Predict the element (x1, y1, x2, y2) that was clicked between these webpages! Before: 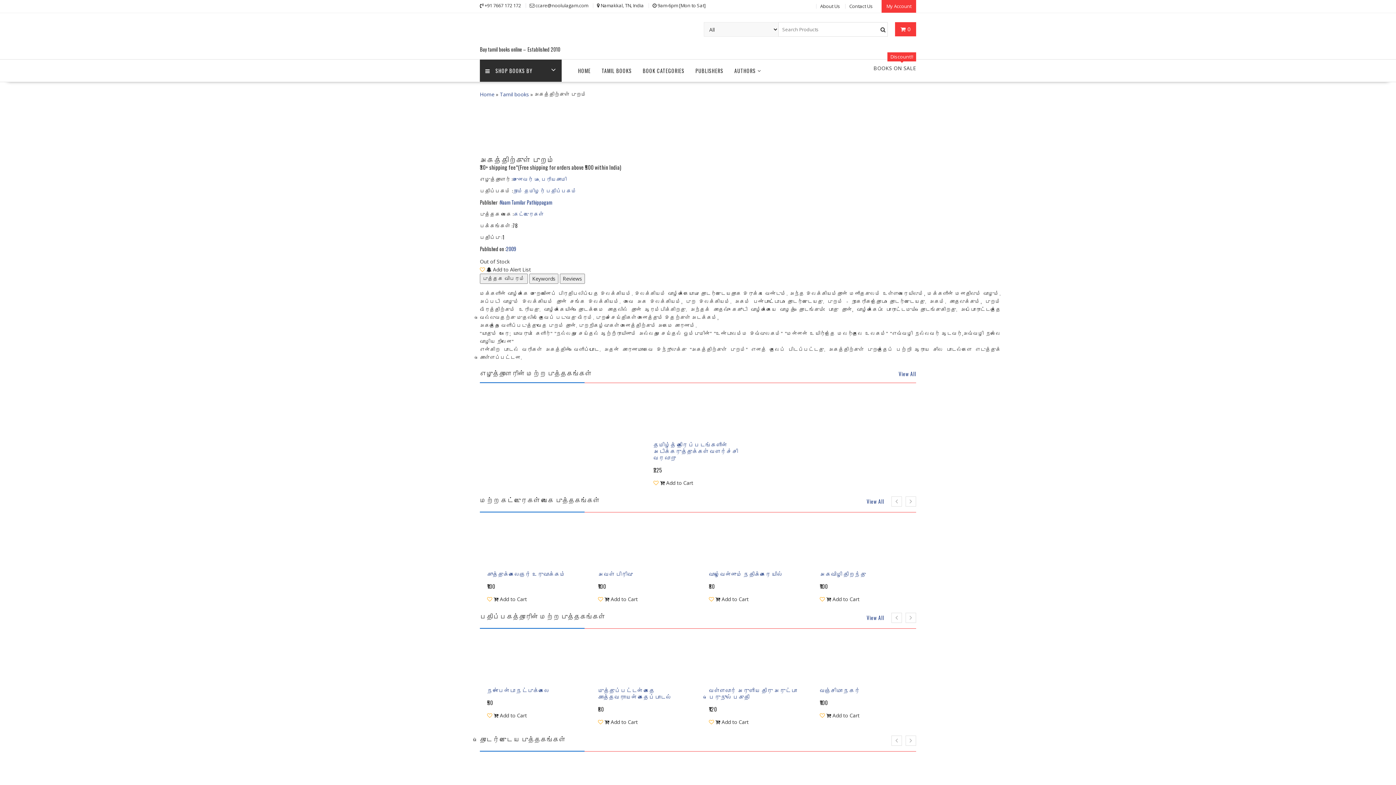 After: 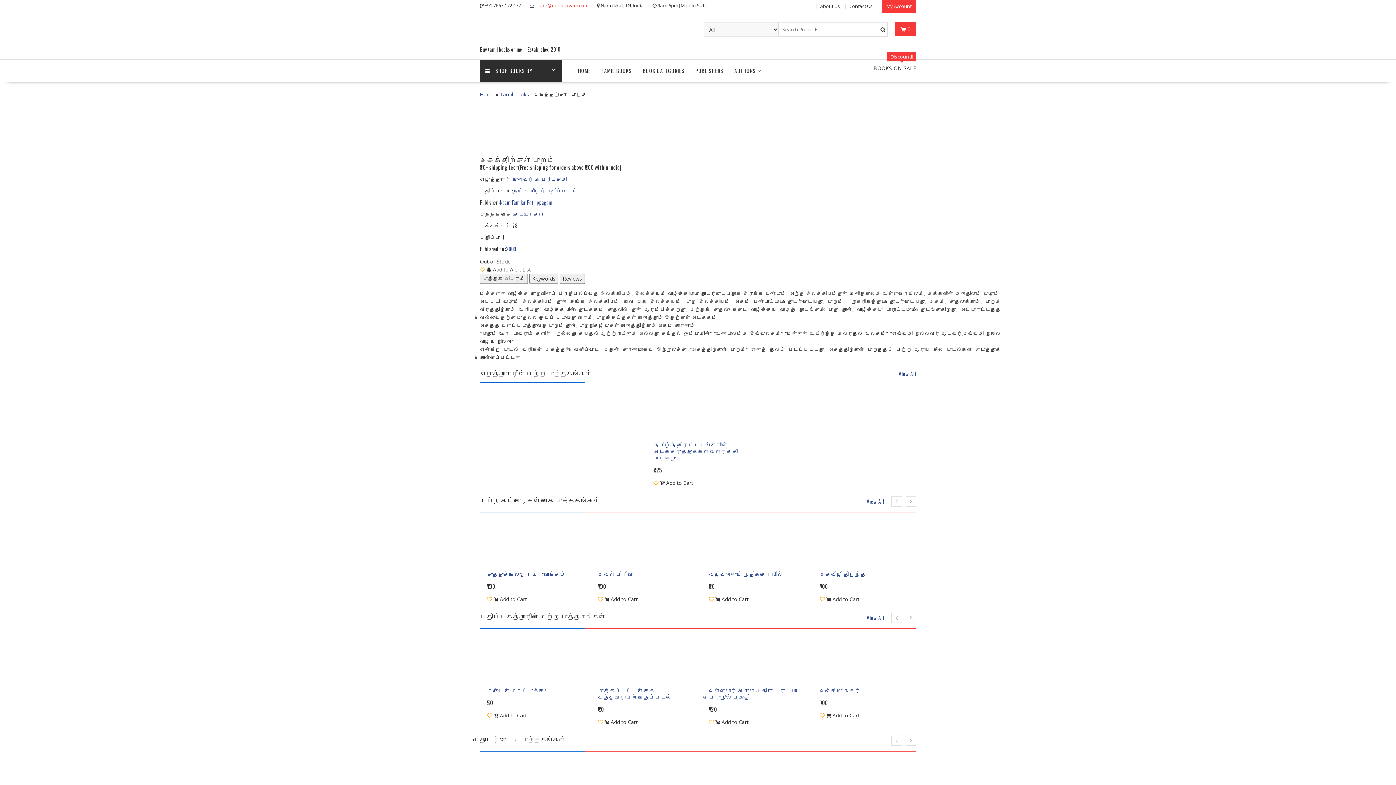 Action: label: ccare@noolulagam.com bbox: (535, 2, 588, 8)